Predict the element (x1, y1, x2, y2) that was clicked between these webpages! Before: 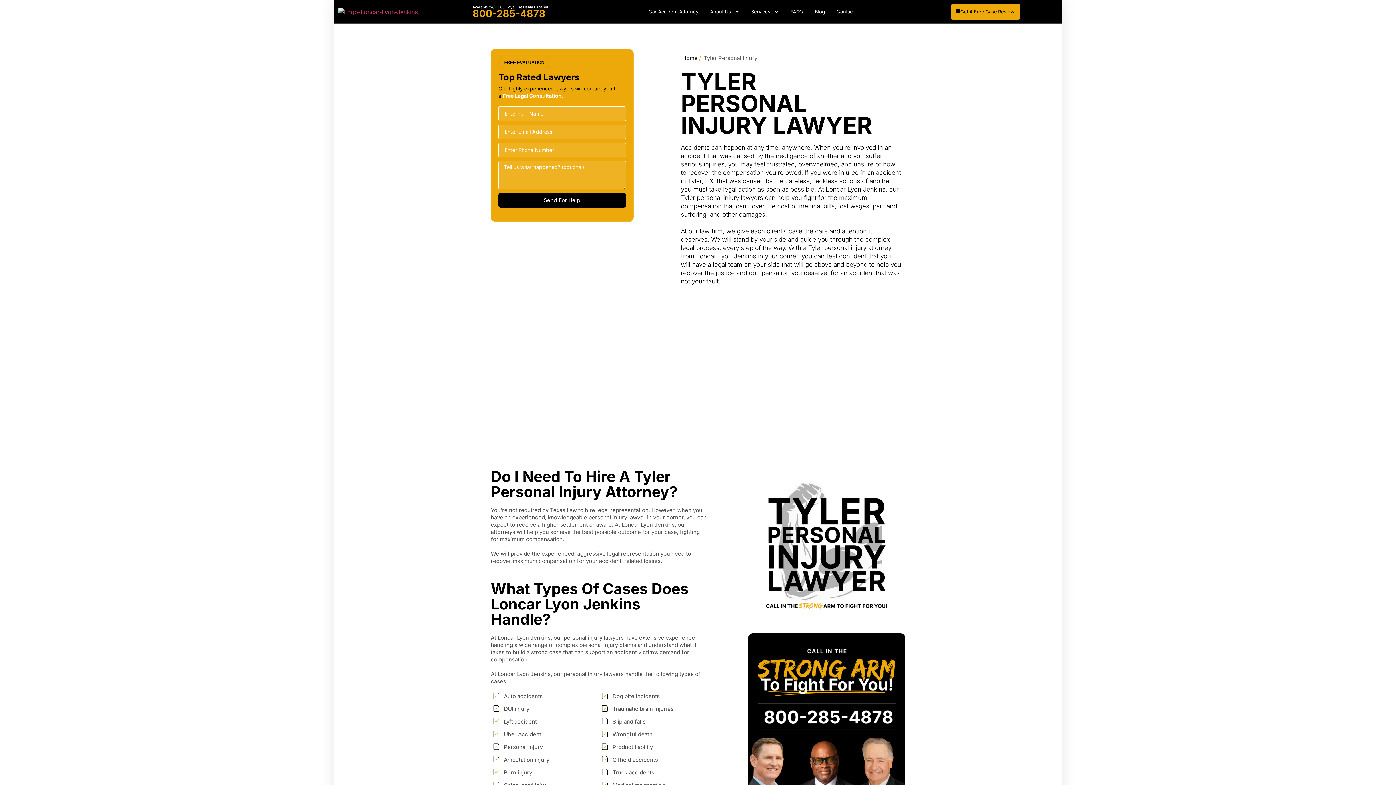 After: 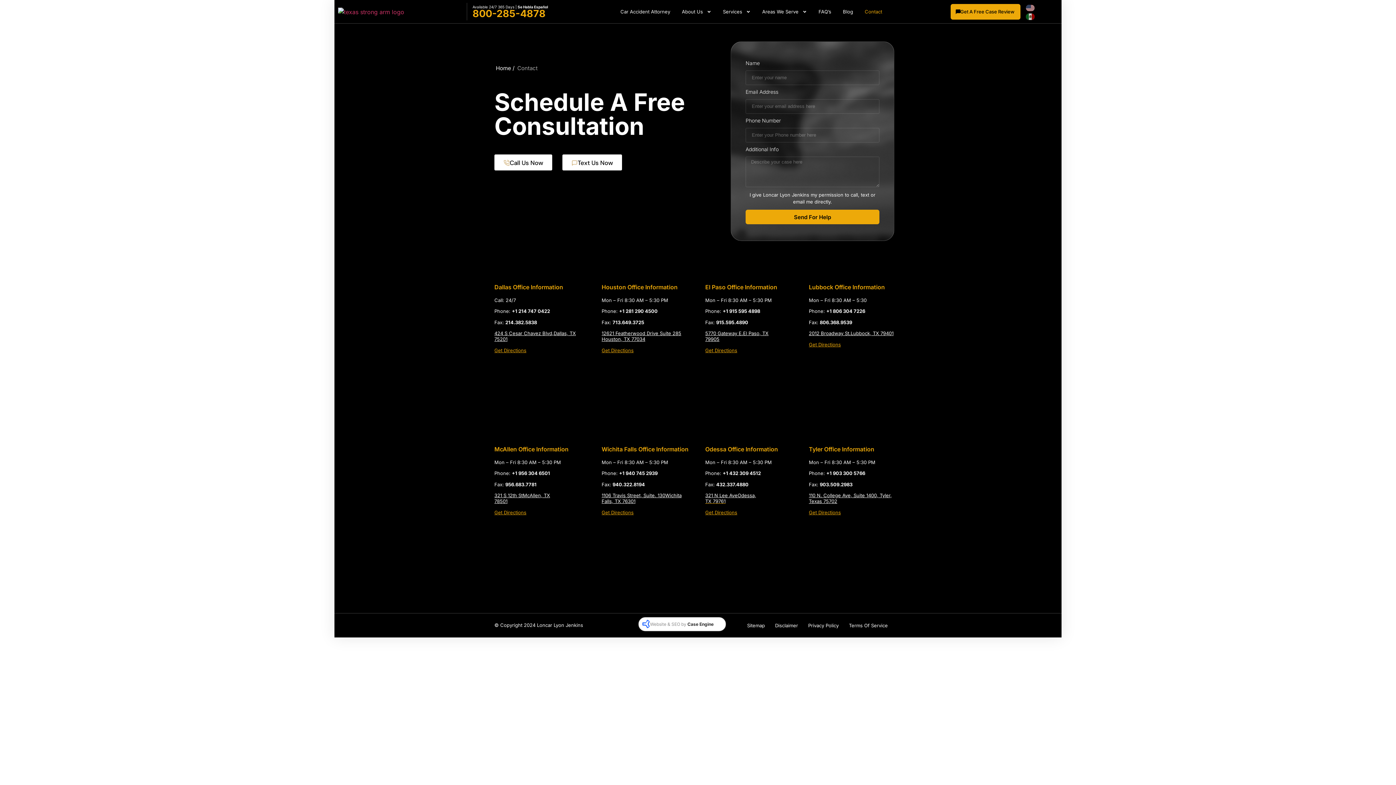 Action: bbox: (950, 3, 1020, 19) label: Get A Free Case Review